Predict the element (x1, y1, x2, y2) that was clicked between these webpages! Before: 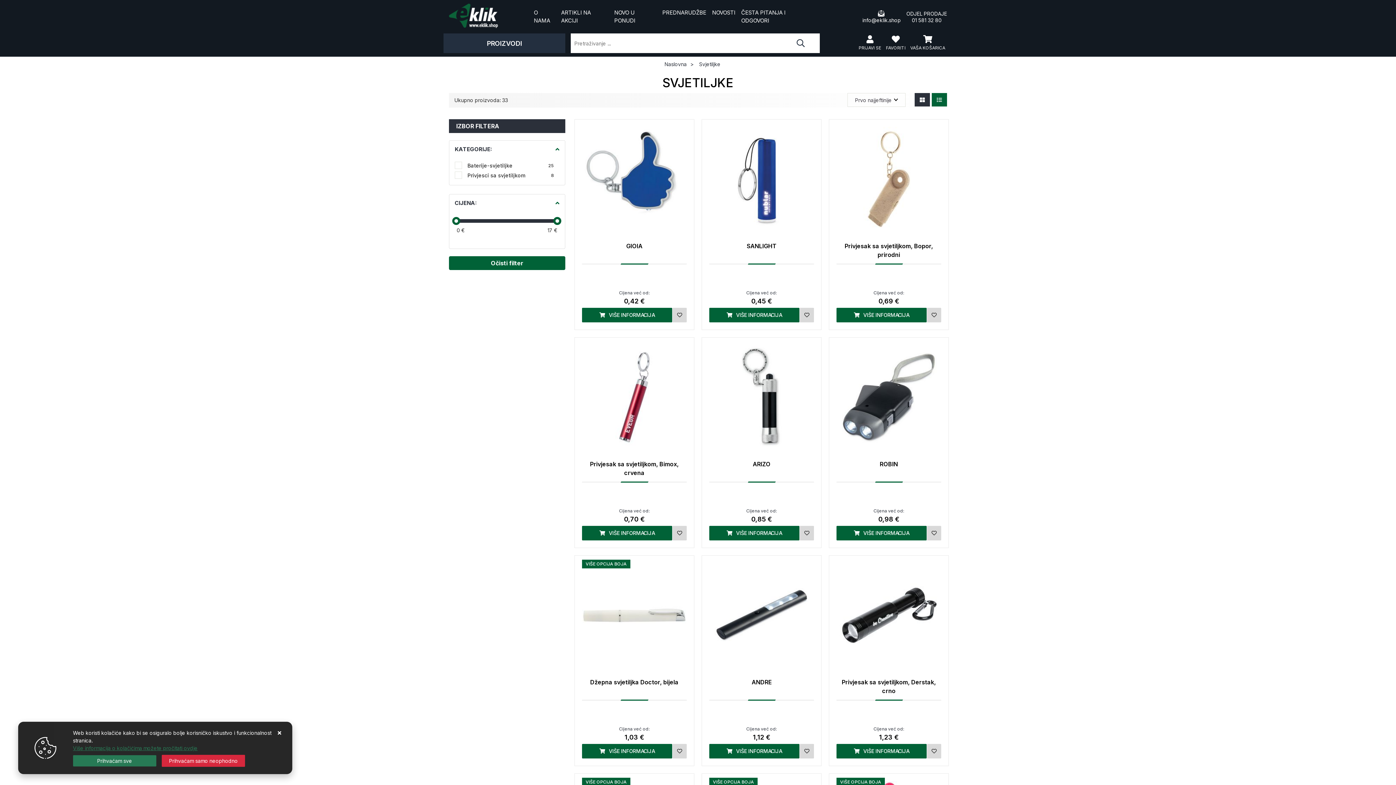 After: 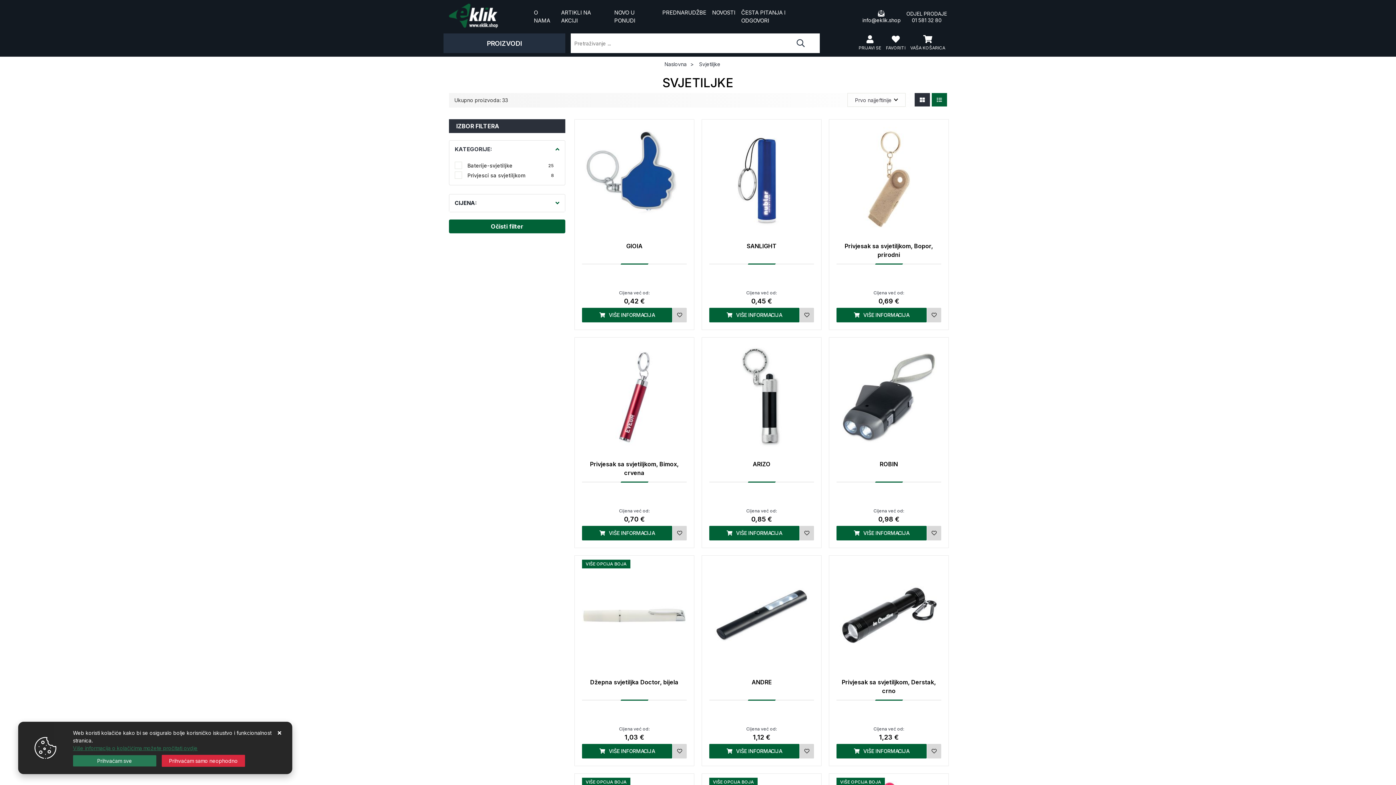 Action: label: CIJENA: bbox: (454, 199, 476, 206)